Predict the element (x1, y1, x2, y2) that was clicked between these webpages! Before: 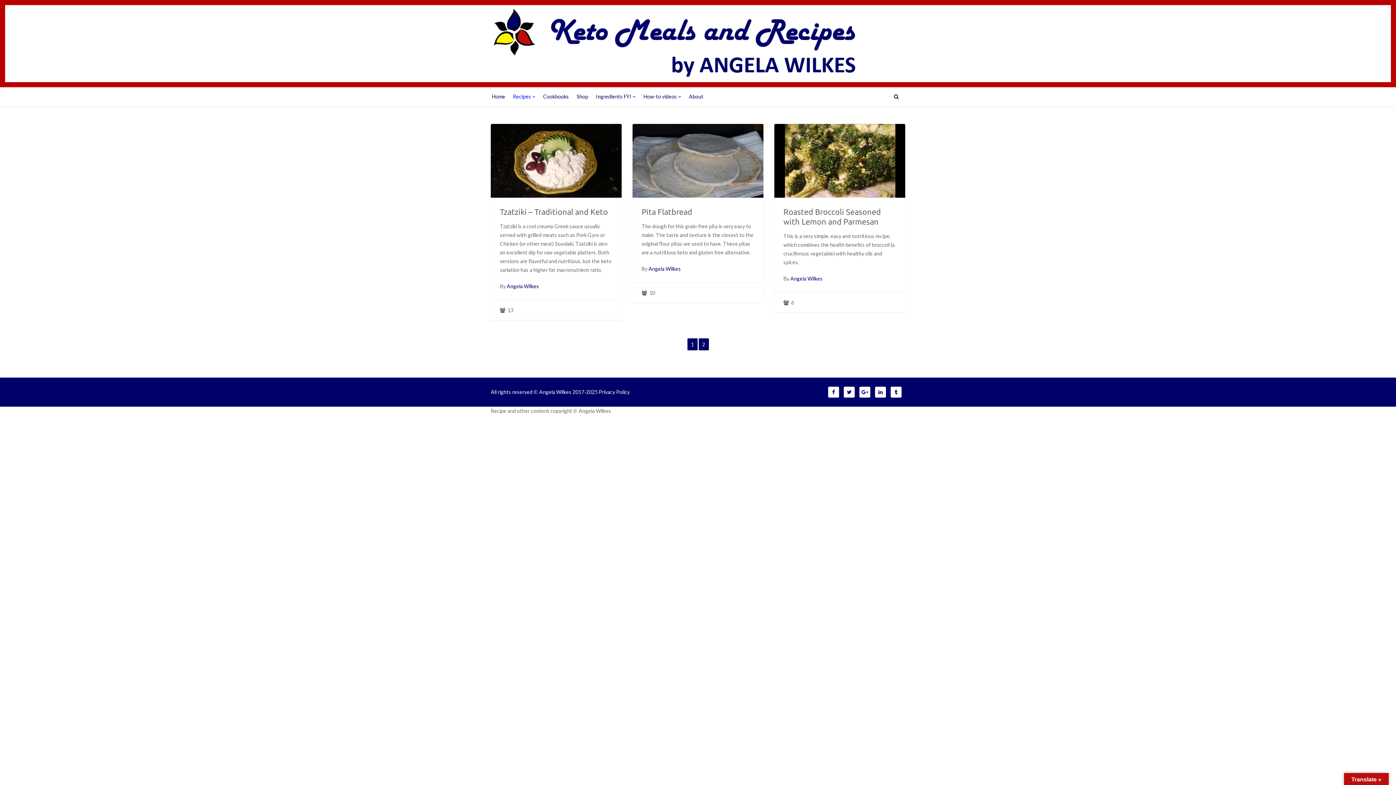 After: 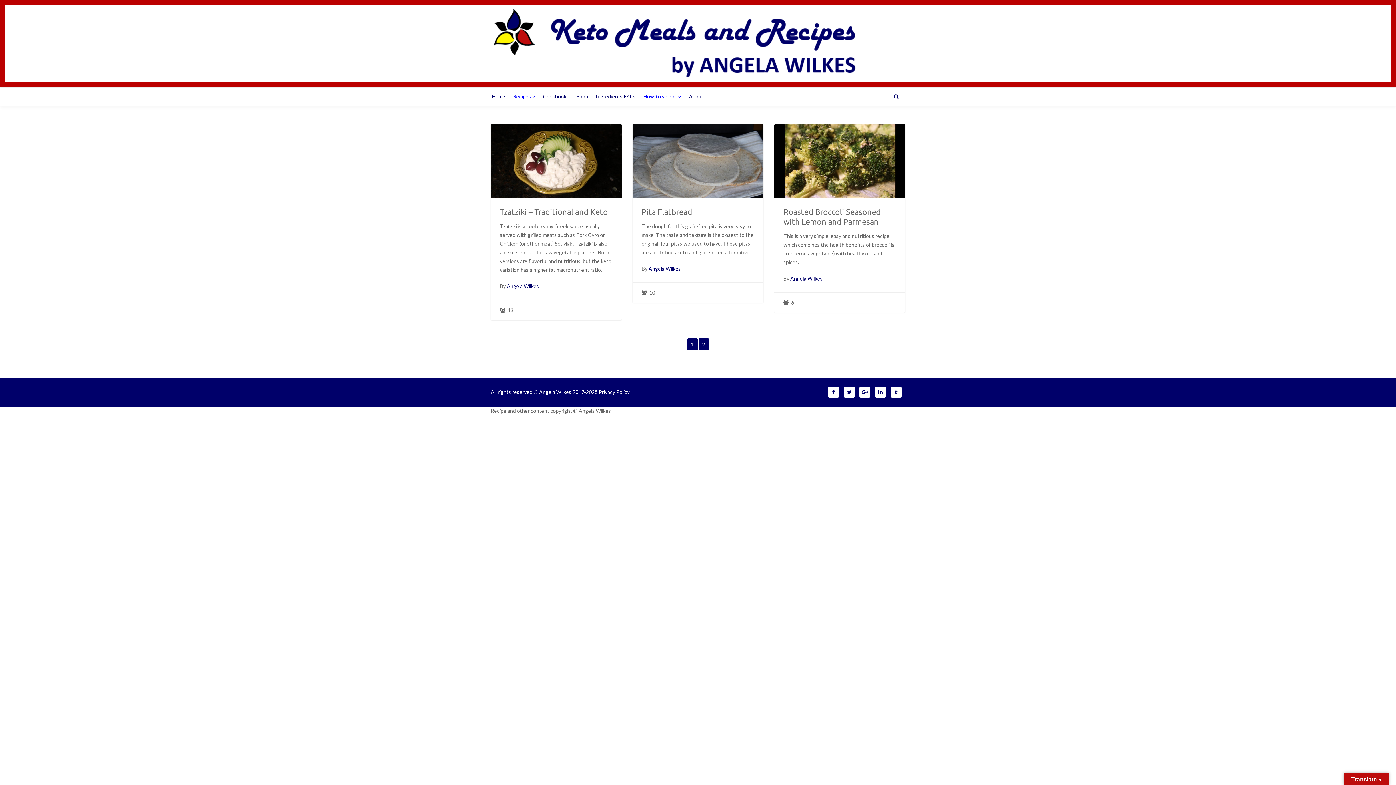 Action: bbox: (643, 87, 686, 105) label: How-to videos 